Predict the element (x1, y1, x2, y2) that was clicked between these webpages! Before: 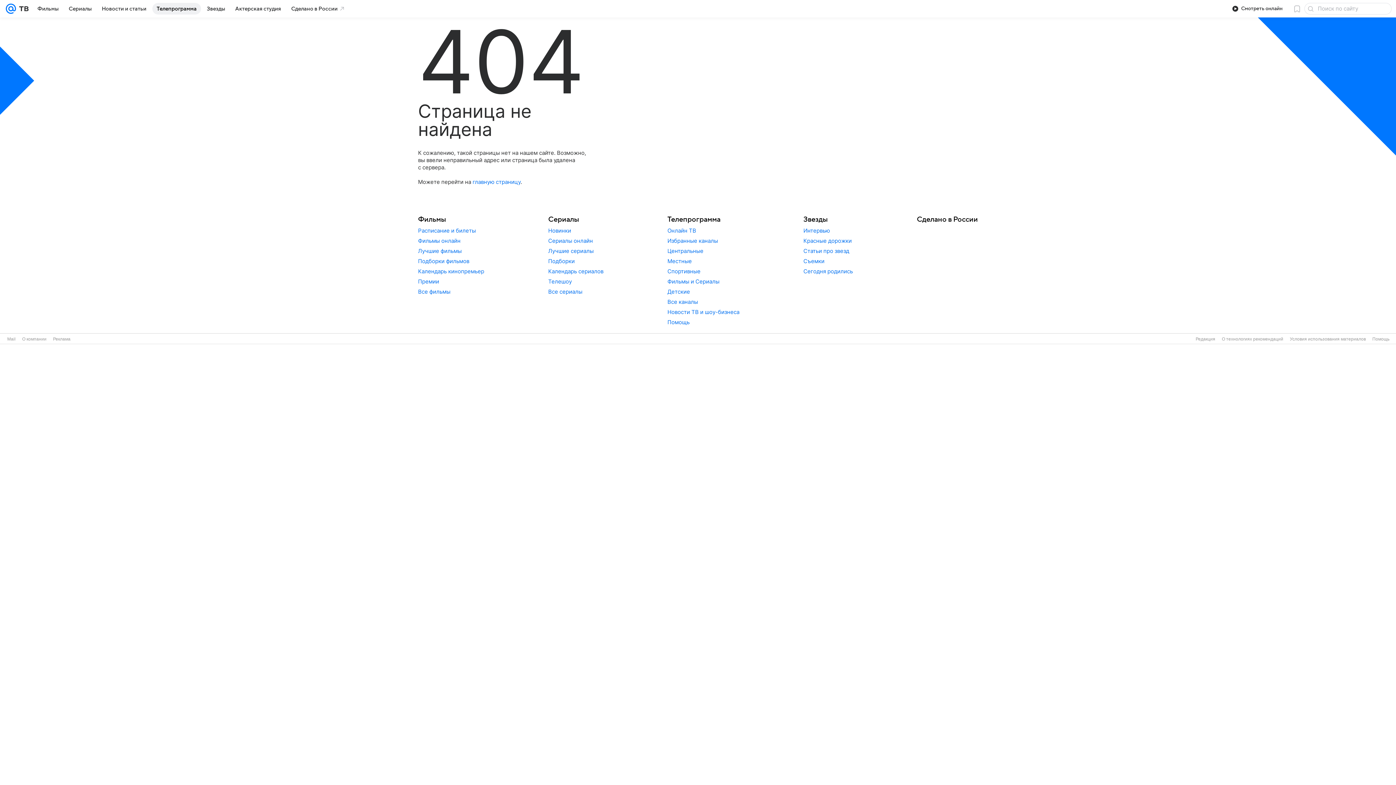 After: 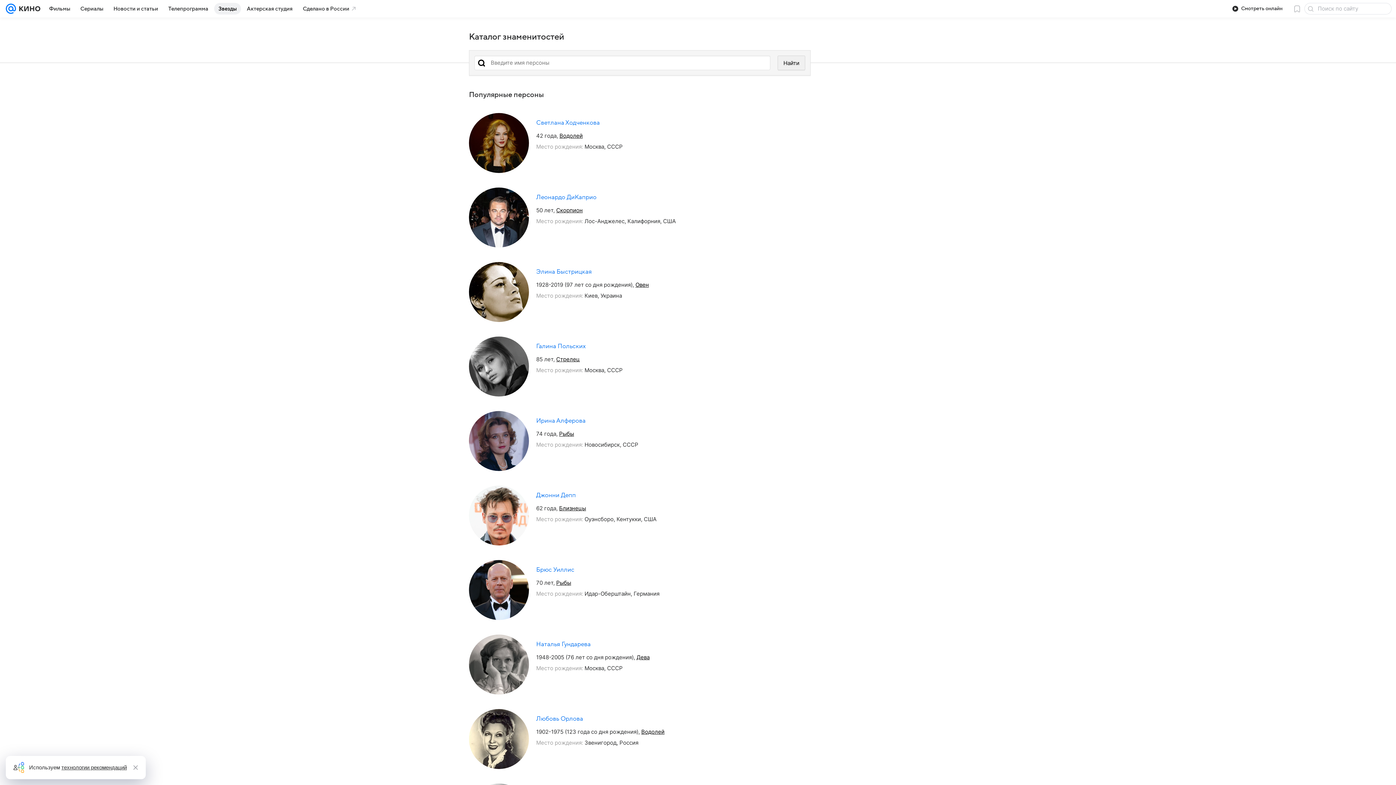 Action: label: Звезды bbox: (803, 214, 853, 224)